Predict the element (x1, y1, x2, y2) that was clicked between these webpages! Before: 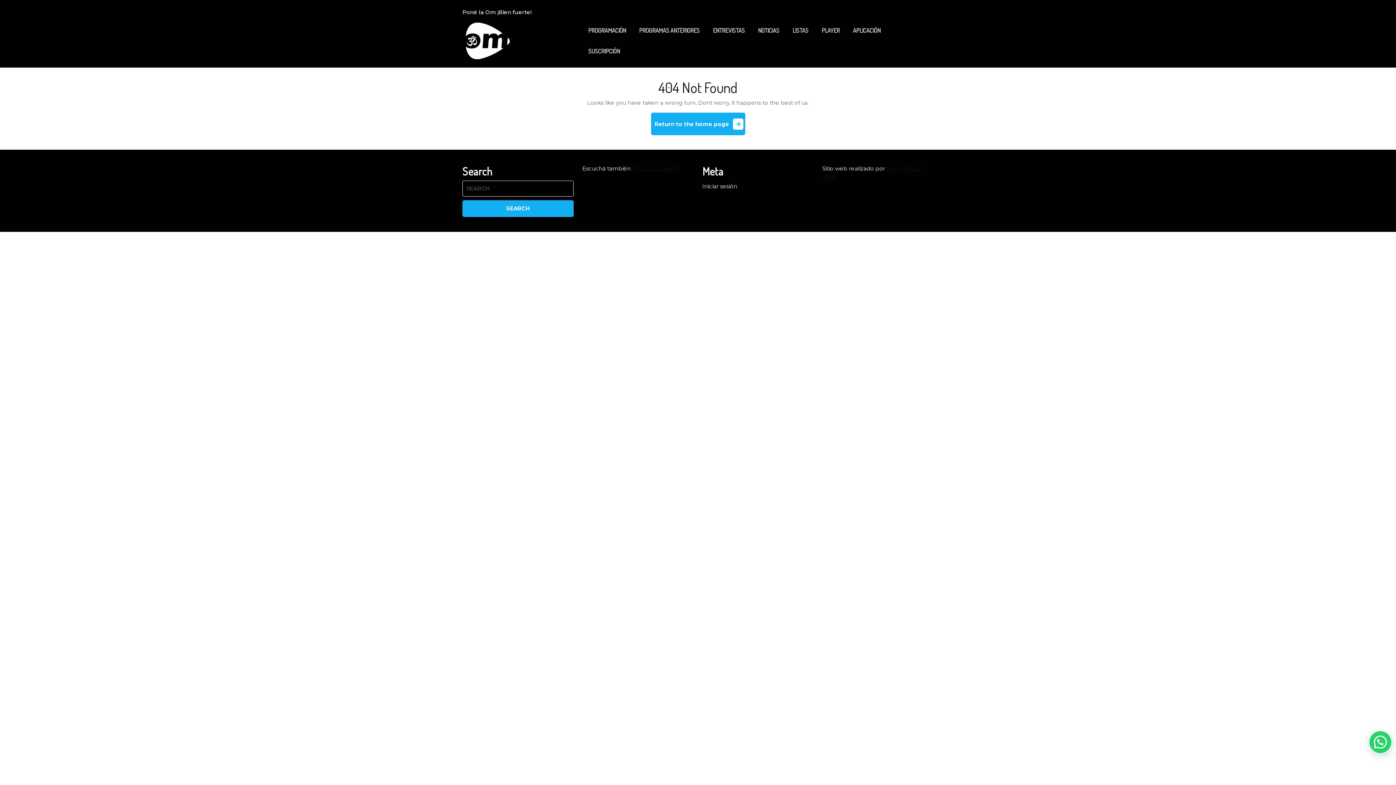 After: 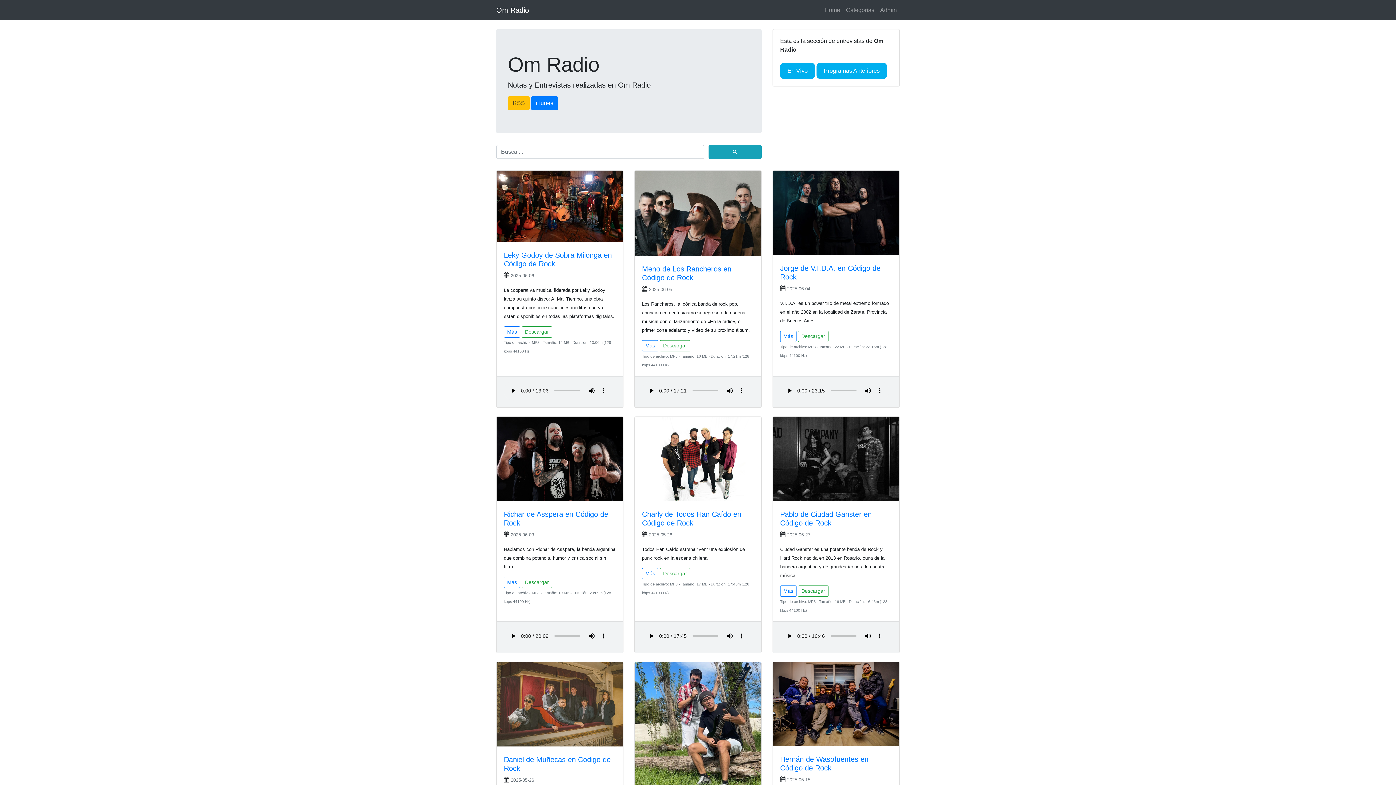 Action: bbox: (707, 20, 750, 40) label: ENTREVISTAS